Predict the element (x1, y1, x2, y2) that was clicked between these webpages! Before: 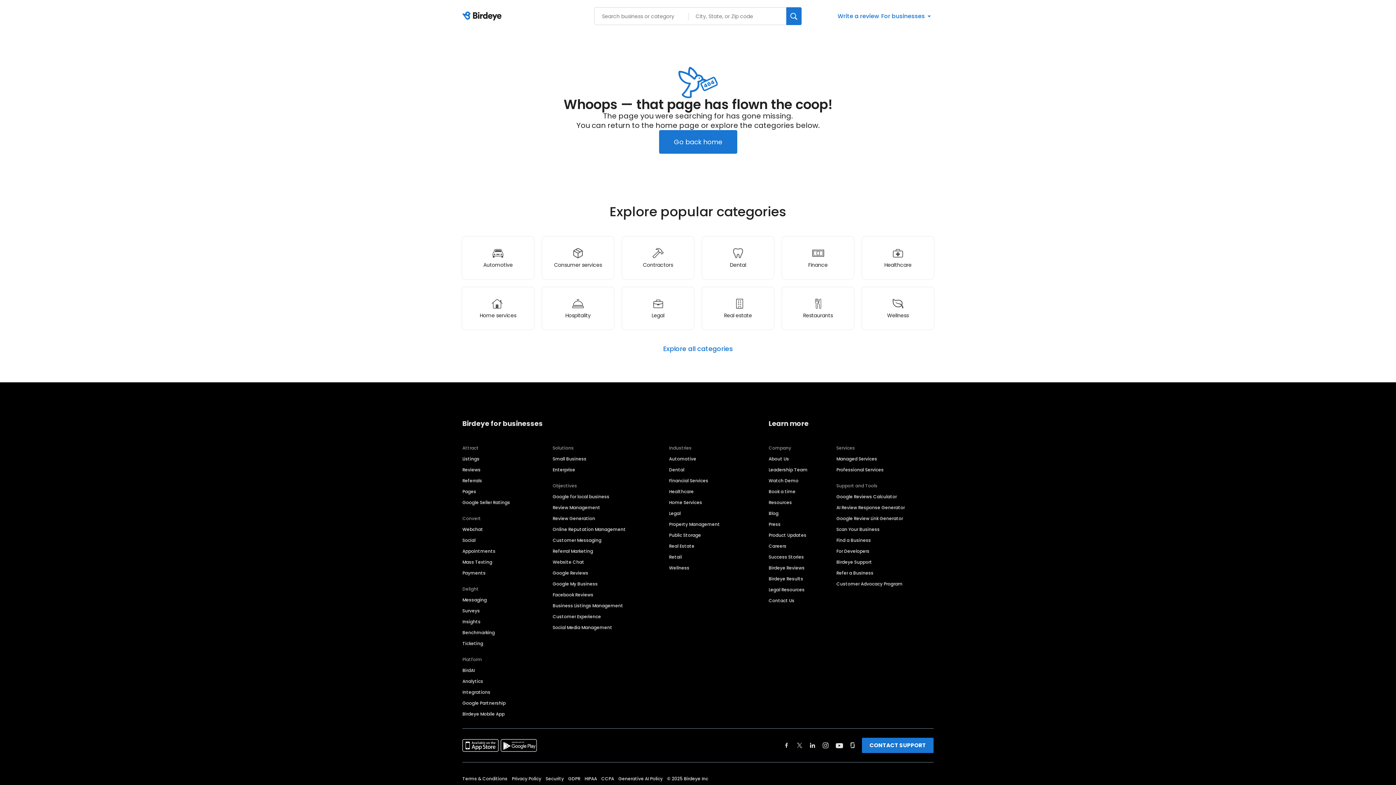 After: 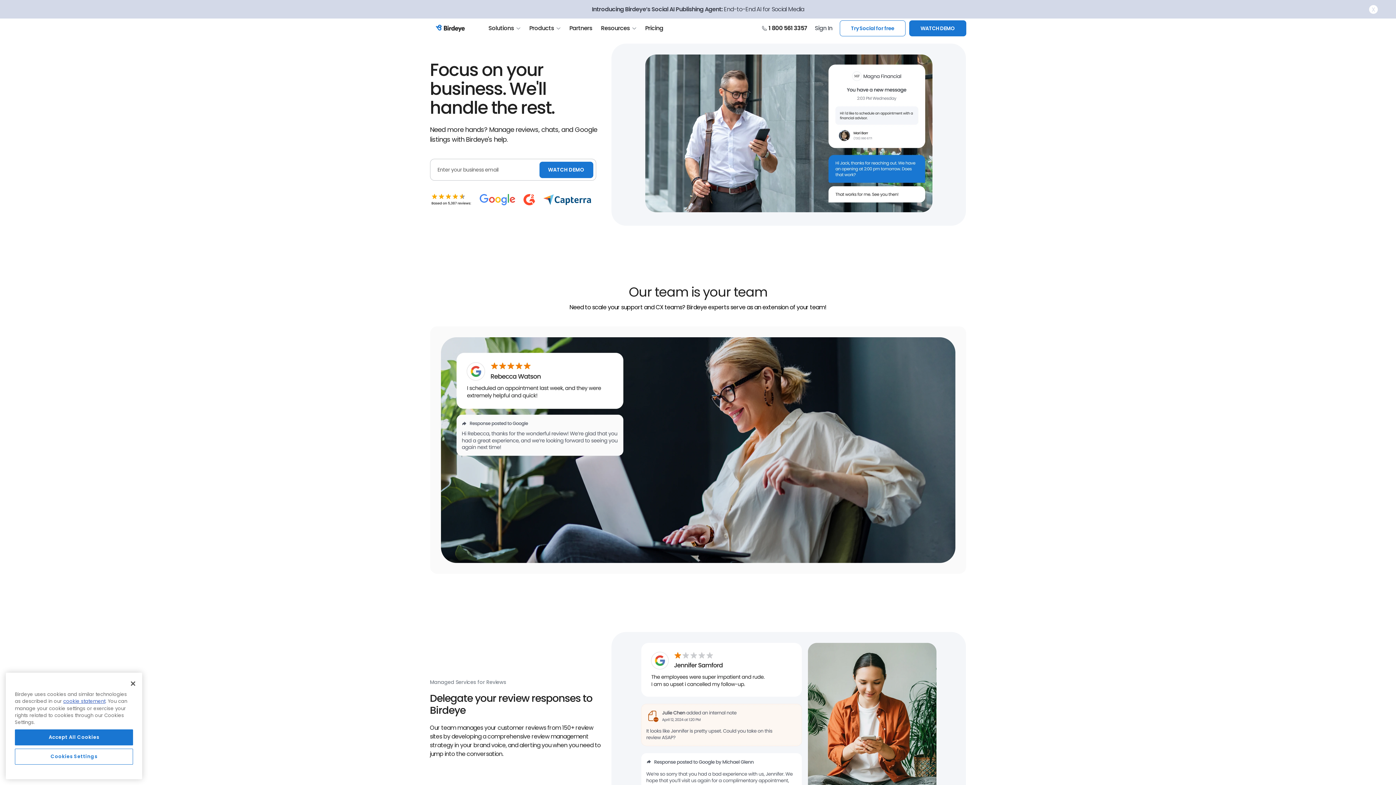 Action: bbox: (836, 456, 880, 462) label: Managed Services